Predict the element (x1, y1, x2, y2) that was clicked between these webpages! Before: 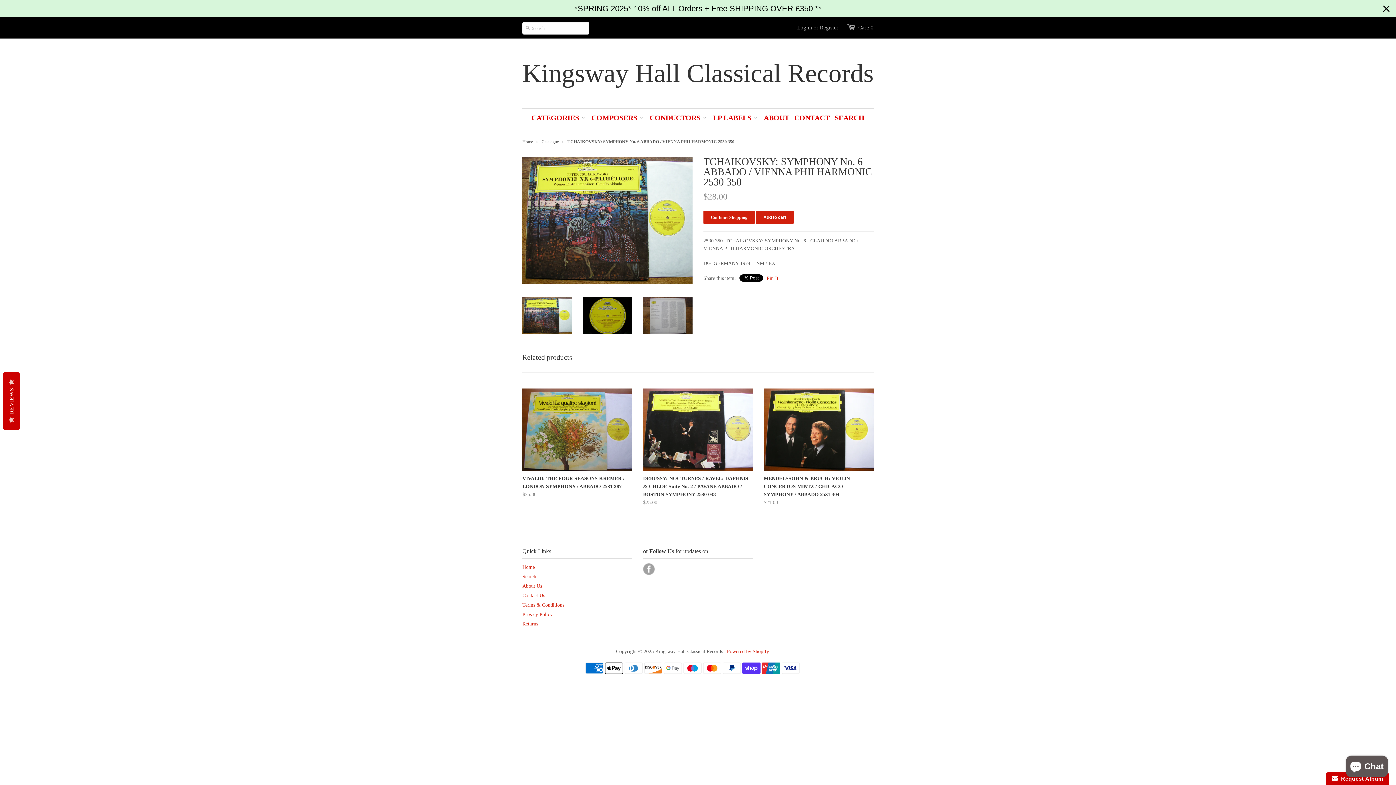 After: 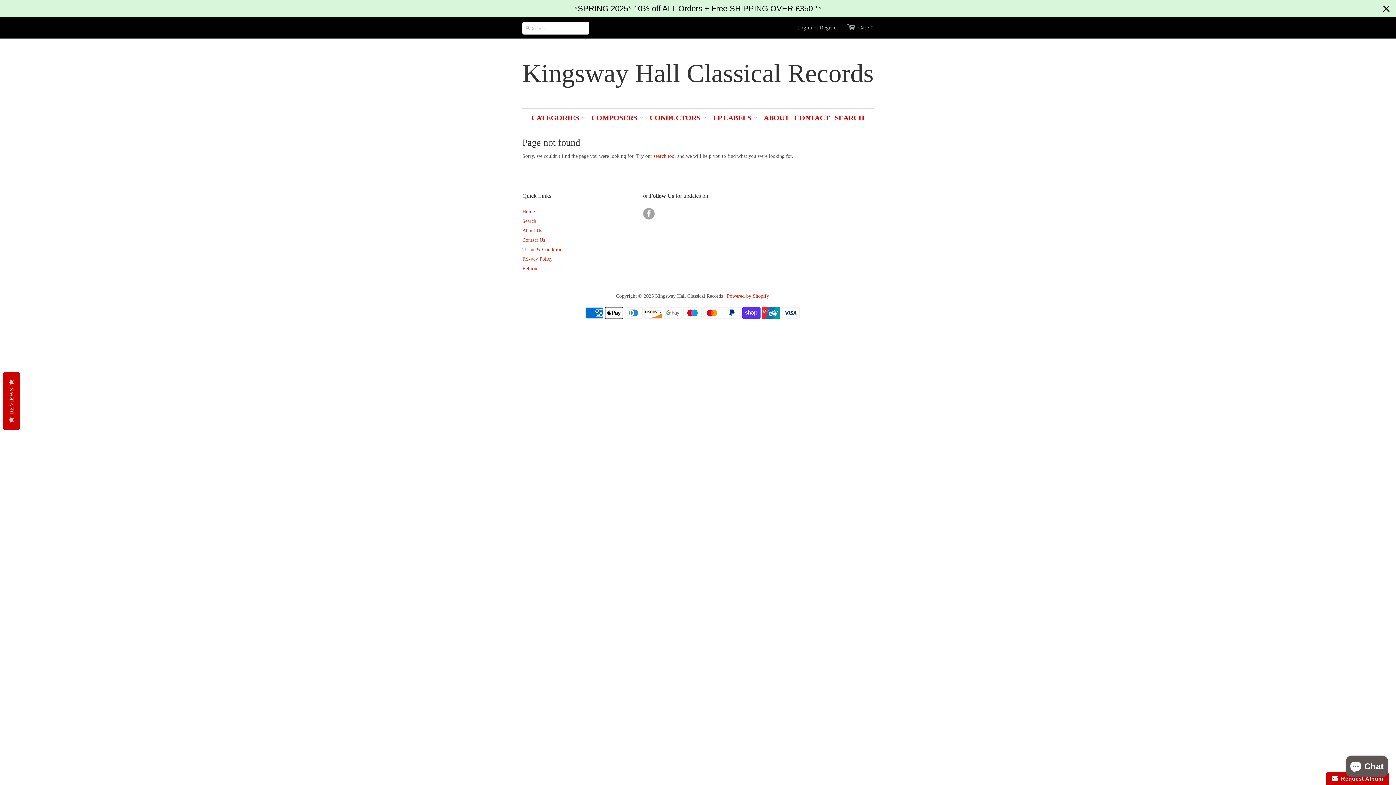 Action: bbox: (522, 388, 632, 471)